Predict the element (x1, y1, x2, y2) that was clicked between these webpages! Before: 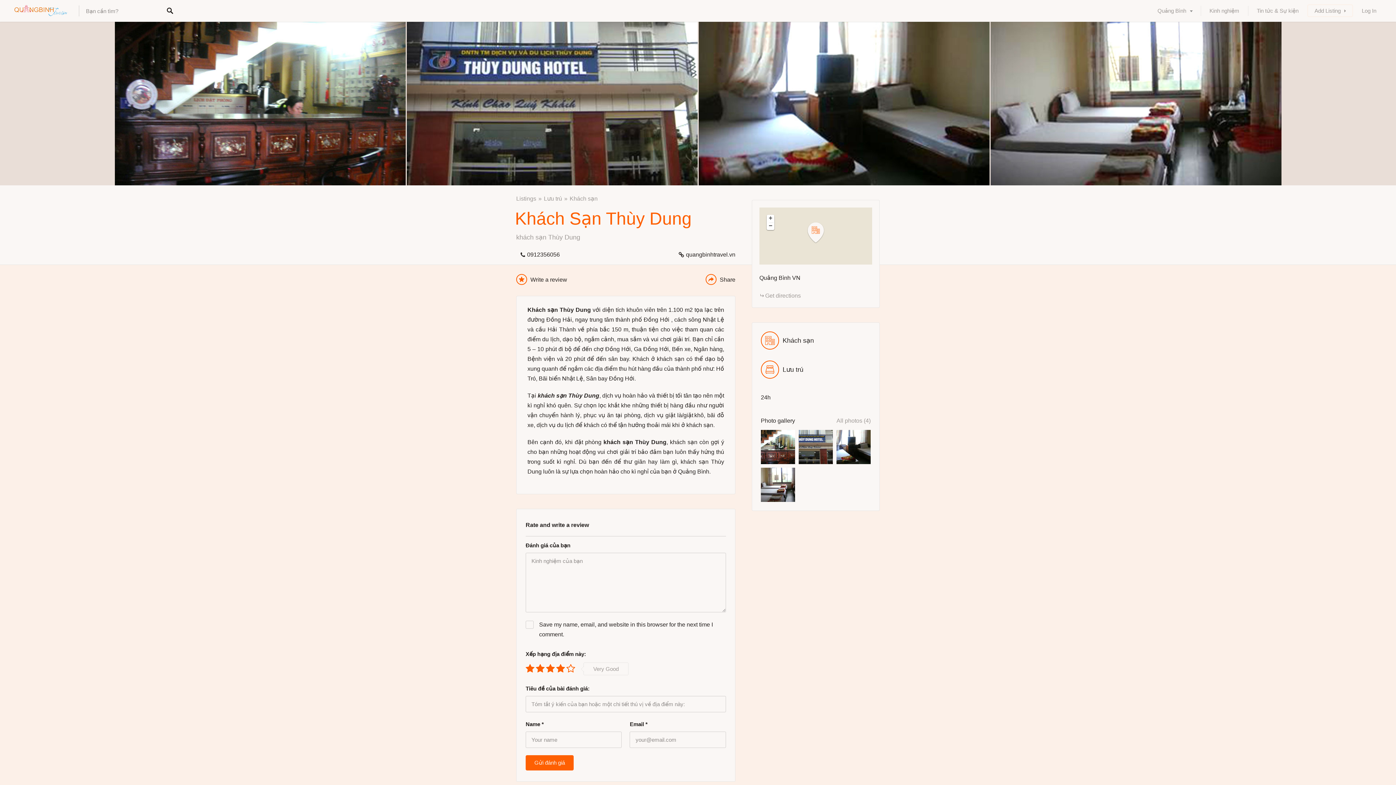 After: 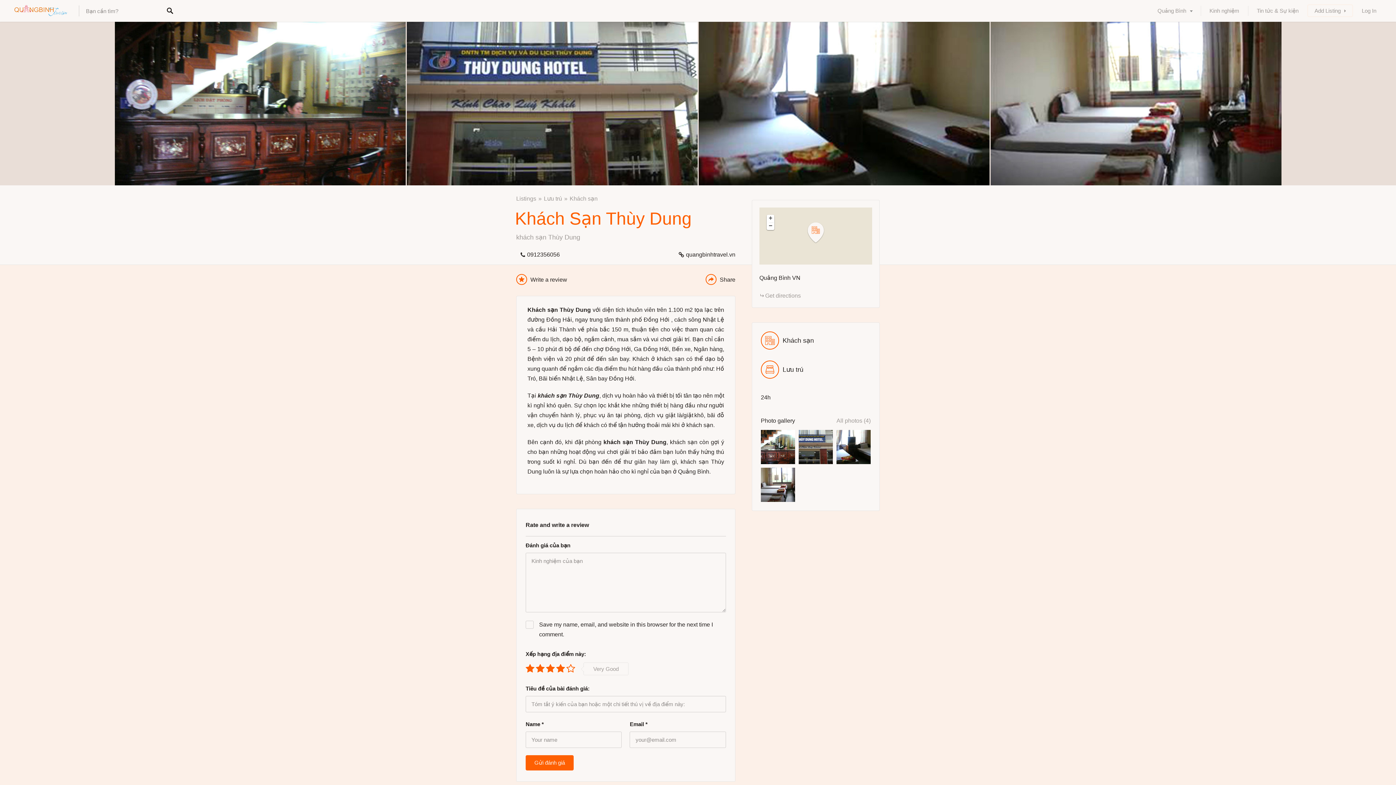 Action: label: quangbinhtravel.vn bbox: (674, 247, 735, 259)